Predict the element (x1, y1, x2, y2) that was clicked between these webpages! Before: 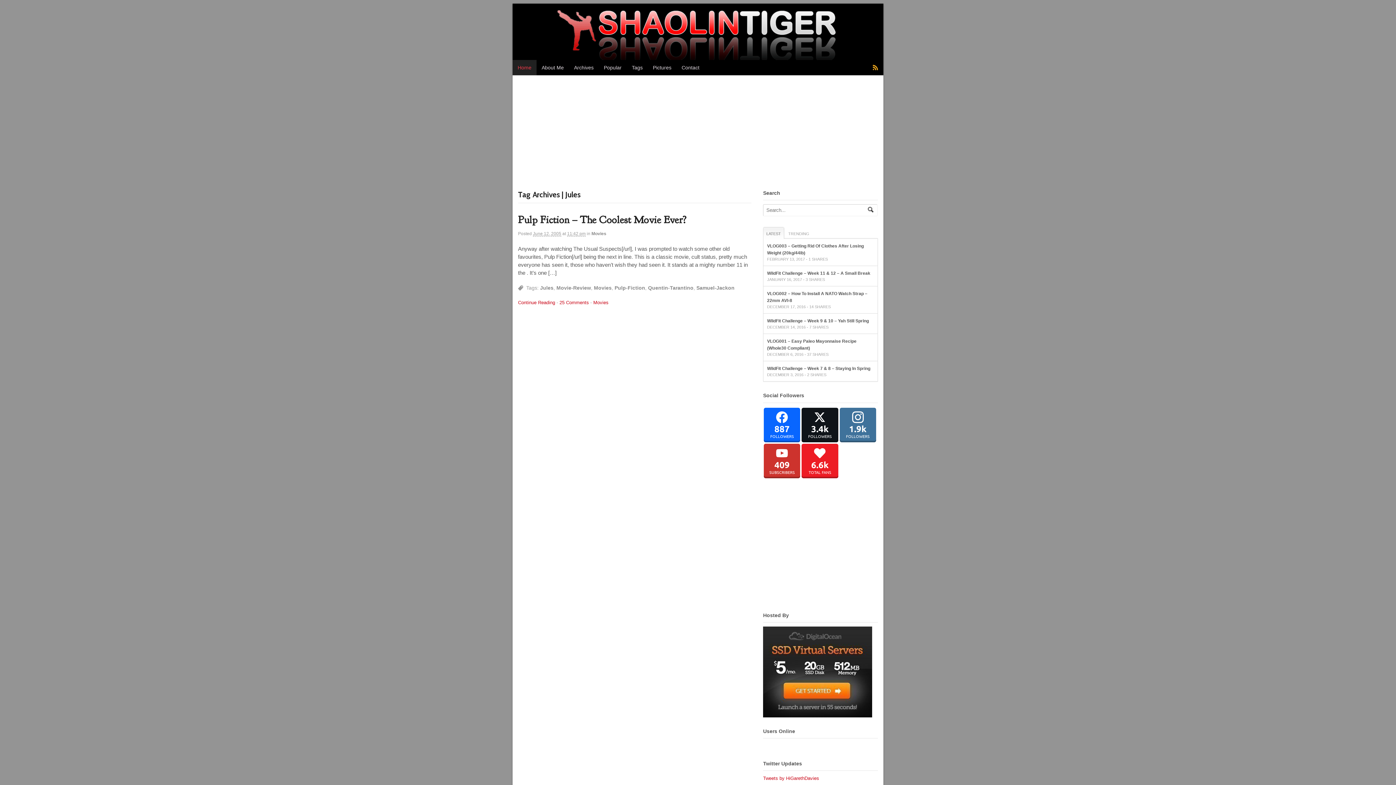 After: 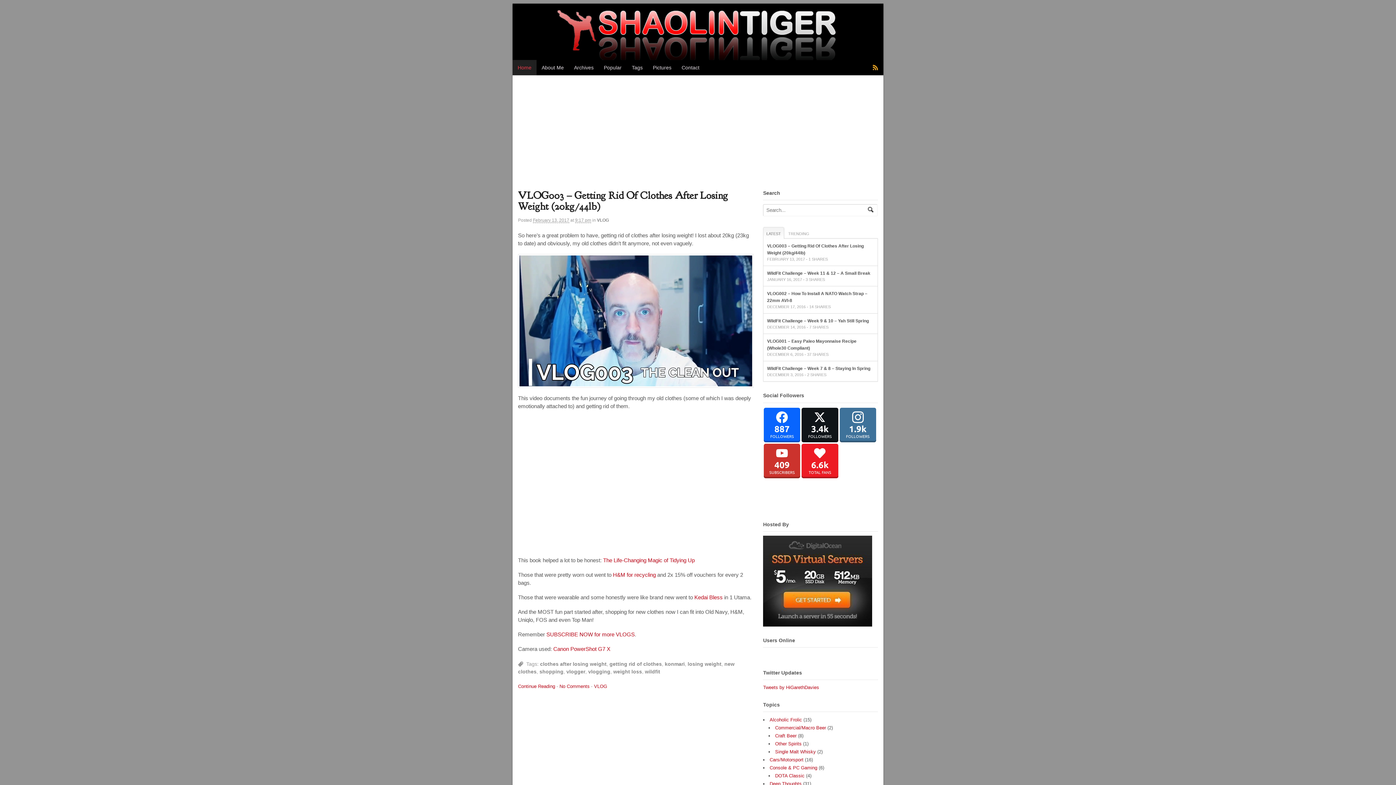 Action: bbox: (512, 3, 883, 60)